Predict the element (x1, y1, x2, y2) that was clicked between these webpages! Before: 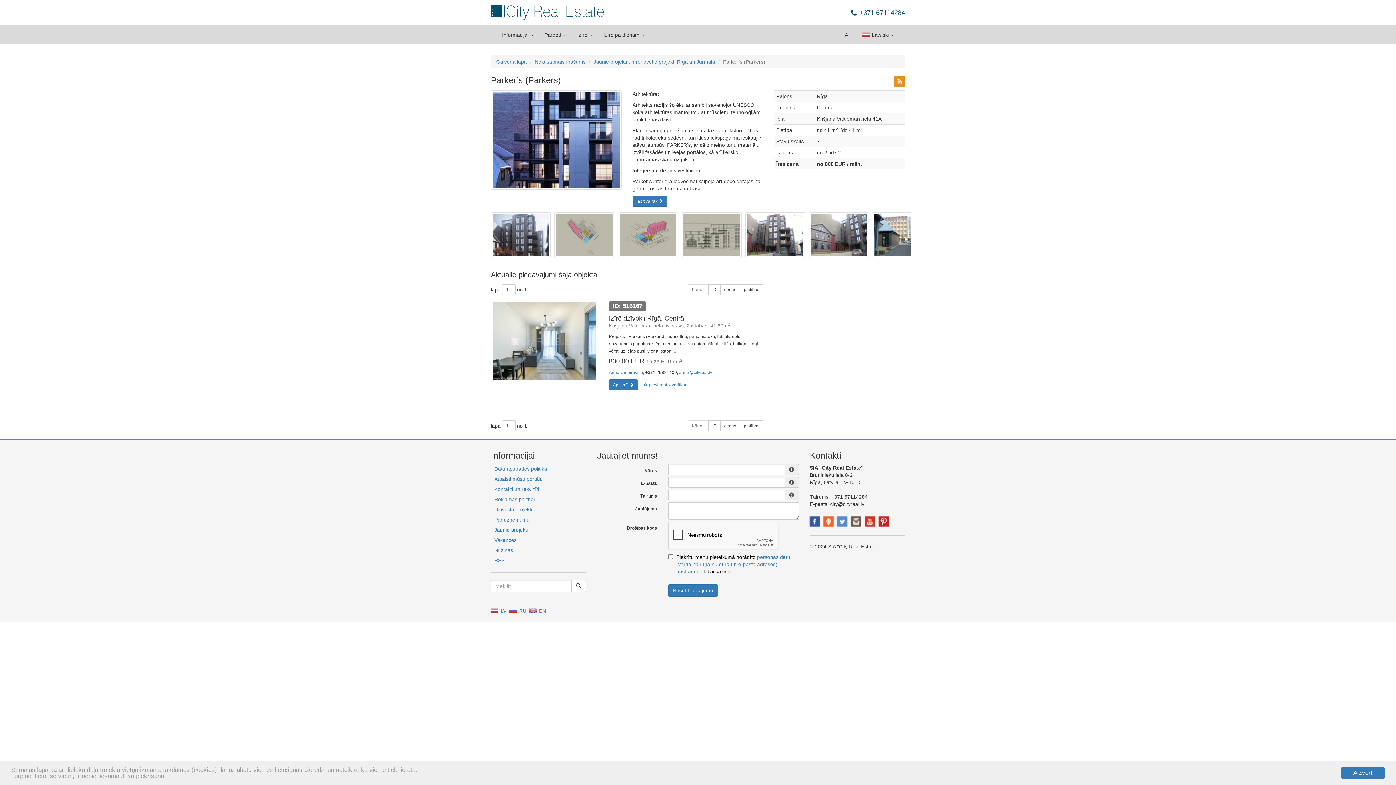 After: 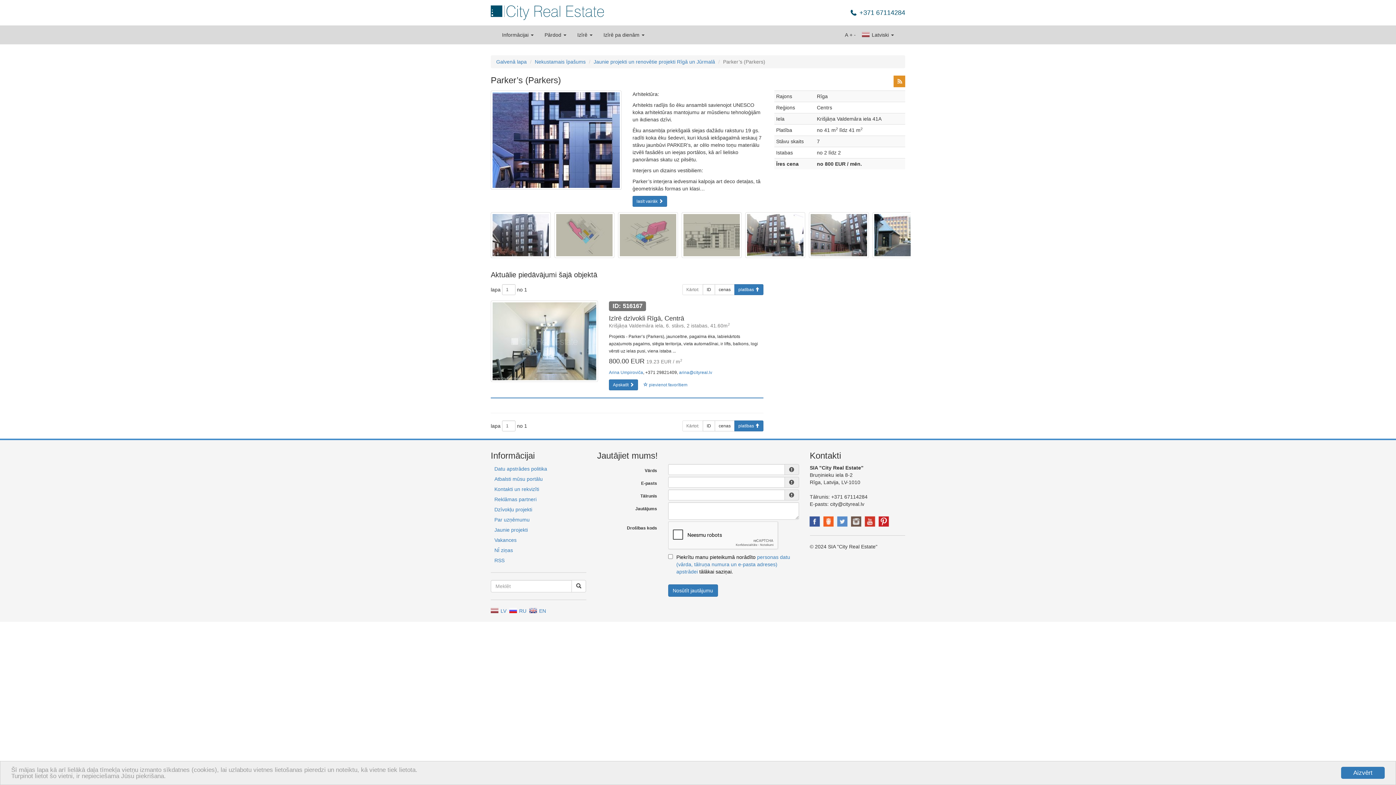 Action: bbox: (740, 420, 763, 431) label: platības